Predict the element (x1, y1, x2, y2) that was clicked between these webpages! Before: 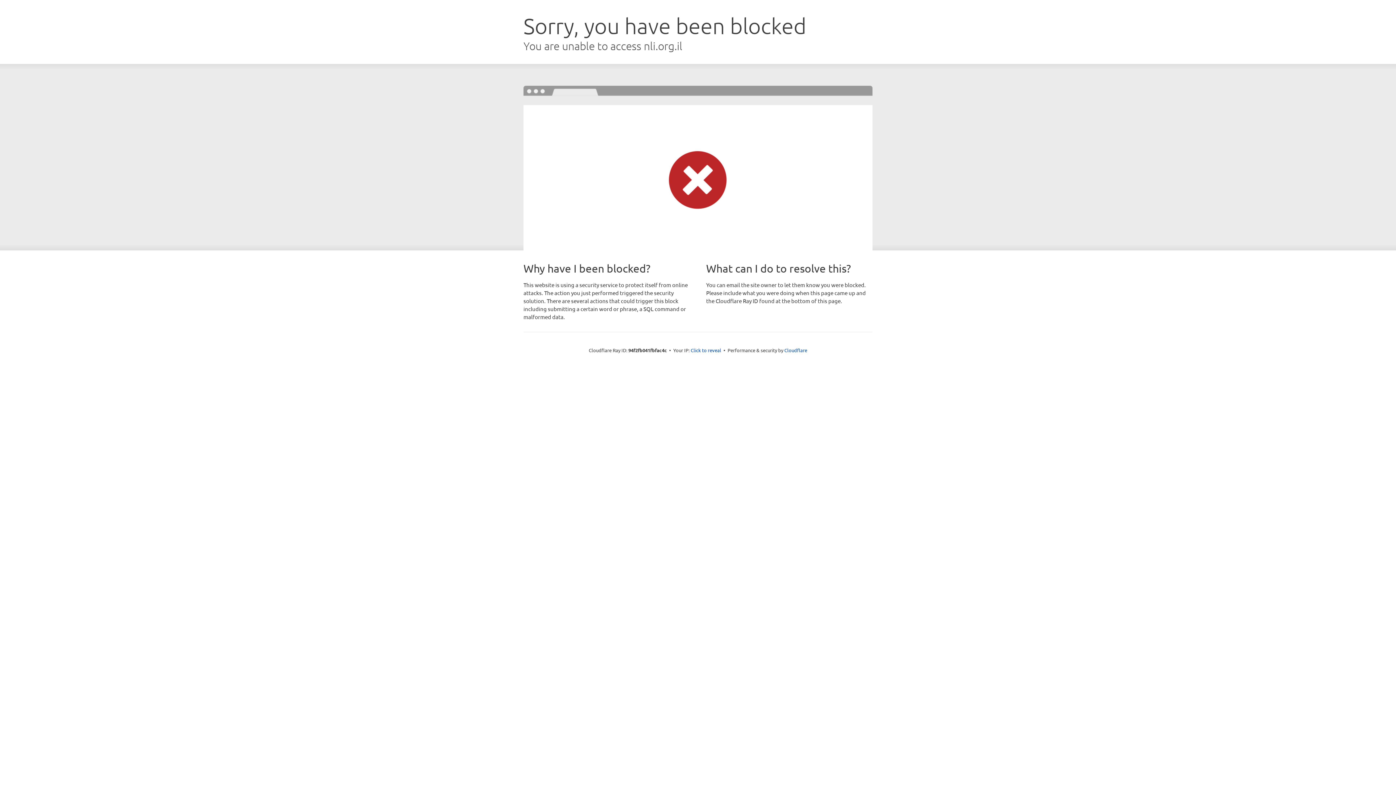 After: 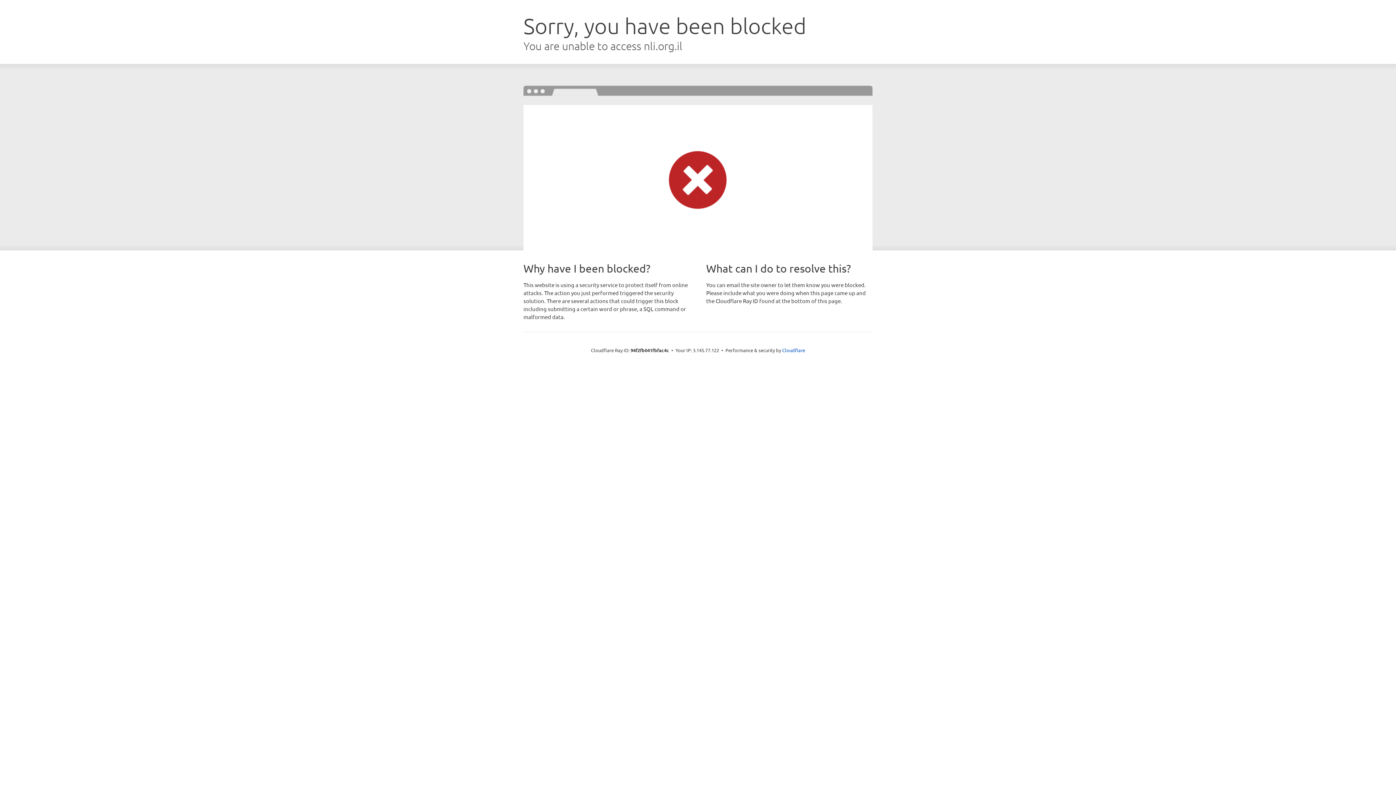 Action: label: Click to reveal bbox: (690, 346, 721, 353)